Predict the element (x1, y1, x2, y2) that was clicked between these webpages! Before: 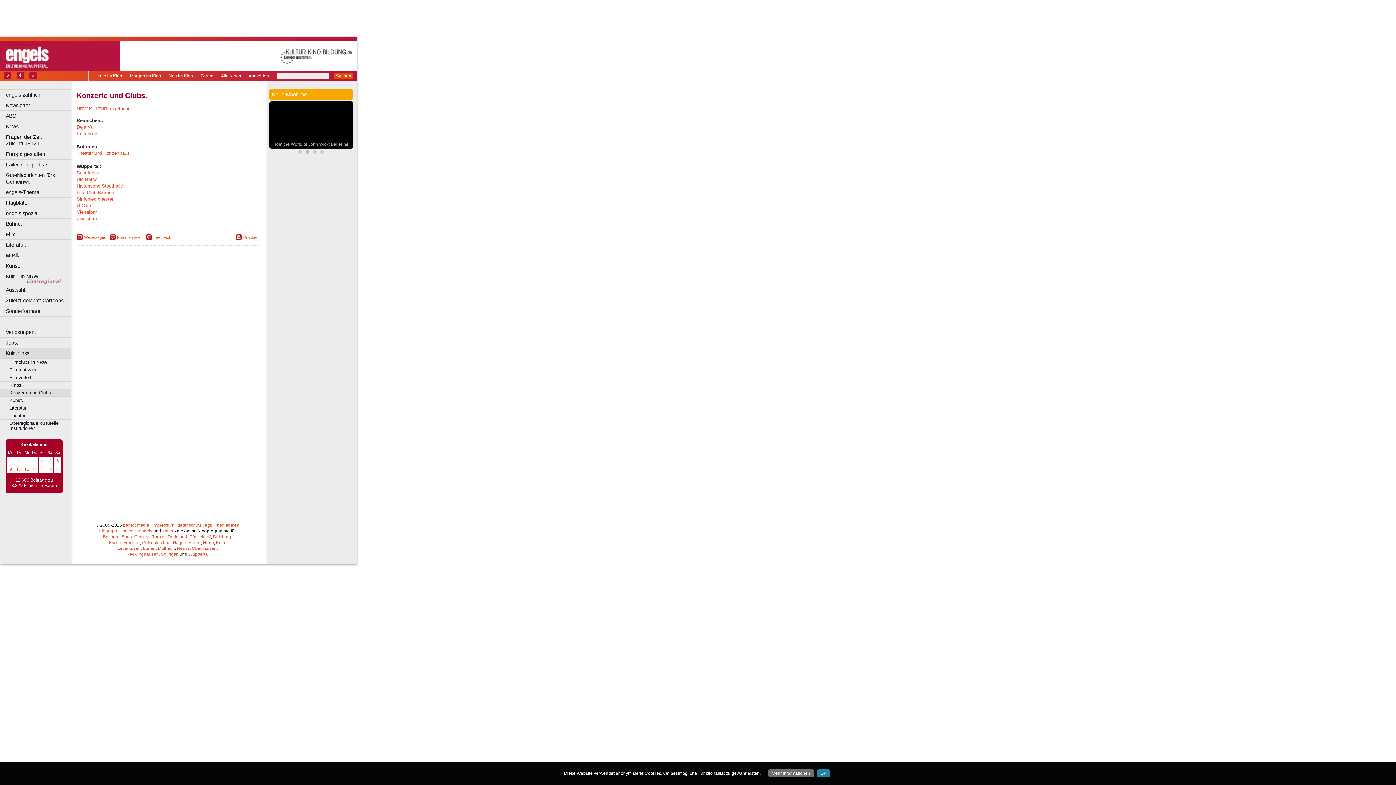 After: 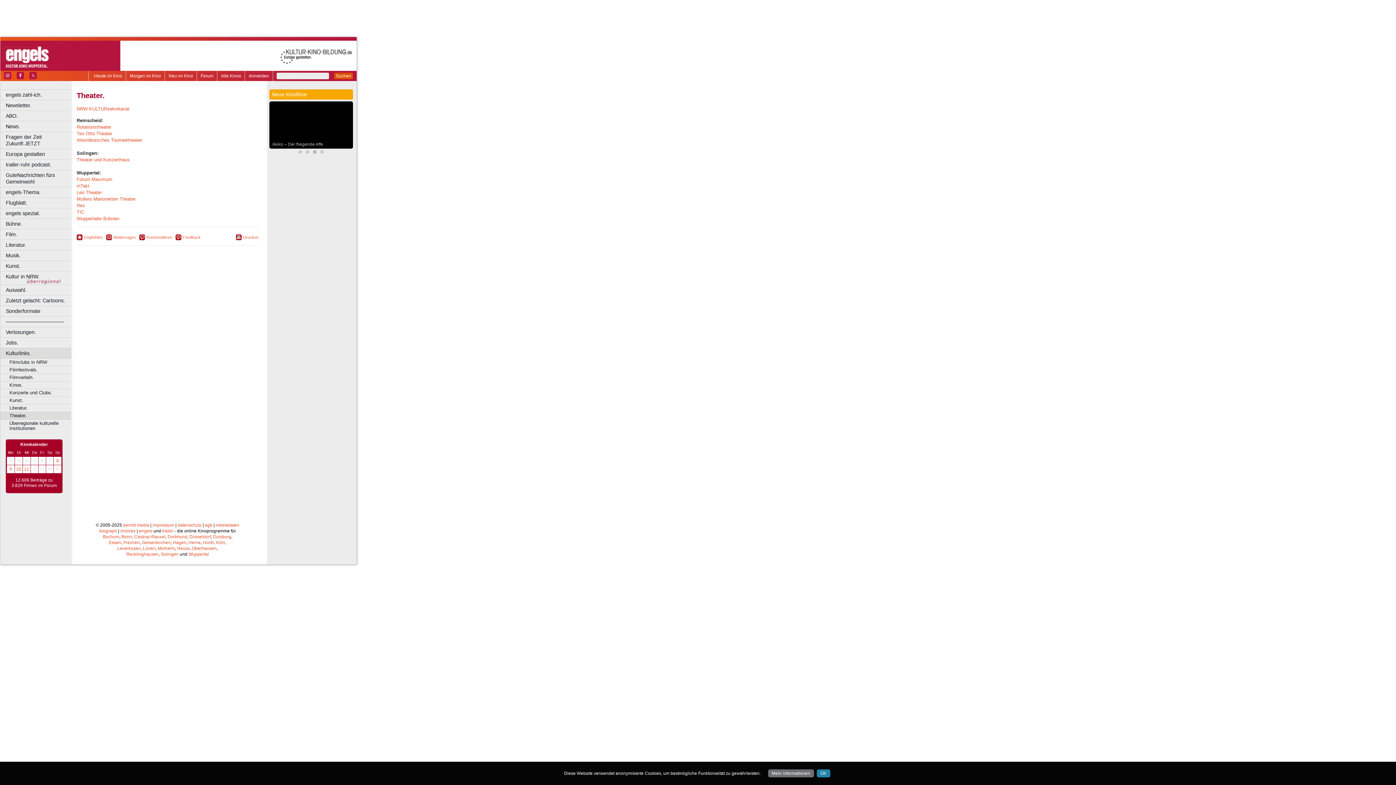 Action: bbox: (0, 412, 74, 419) label: Theater.